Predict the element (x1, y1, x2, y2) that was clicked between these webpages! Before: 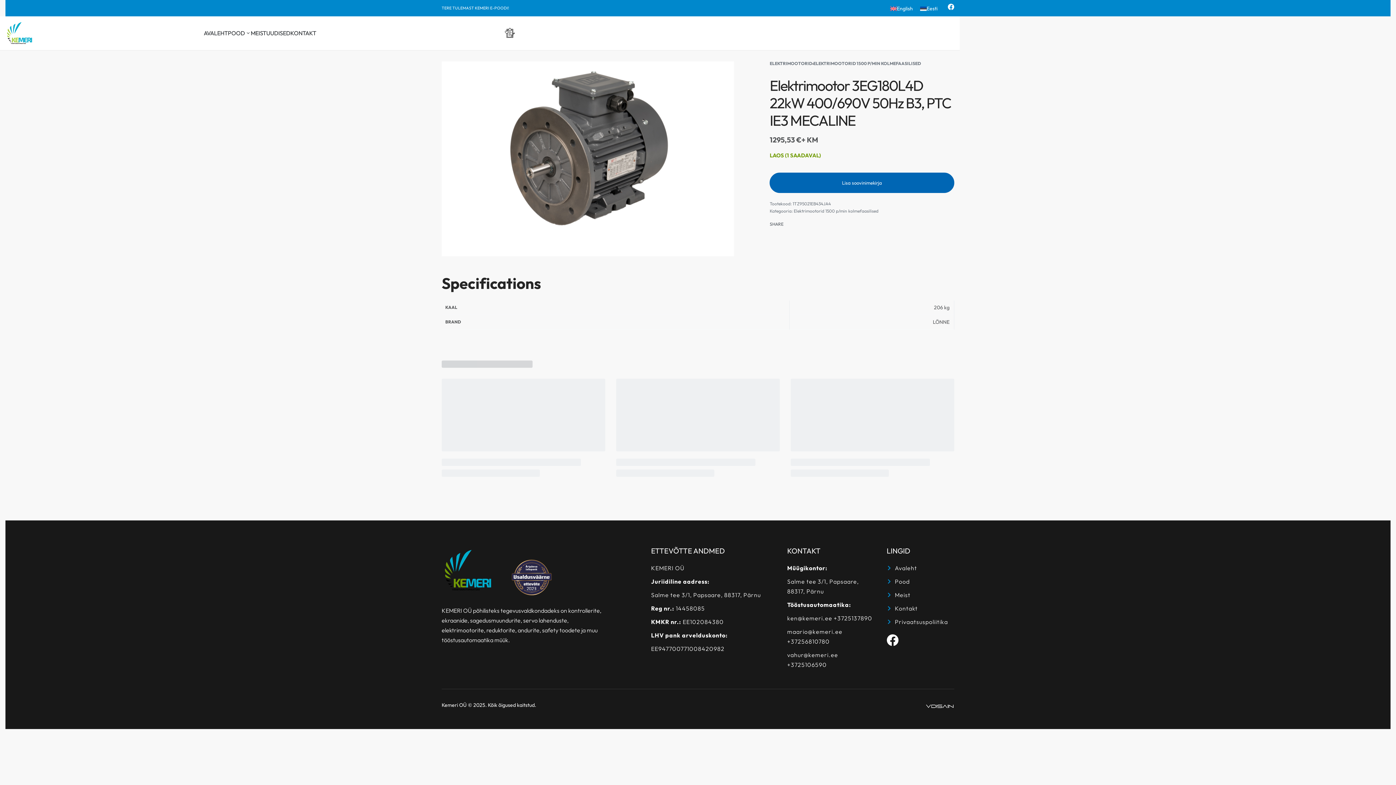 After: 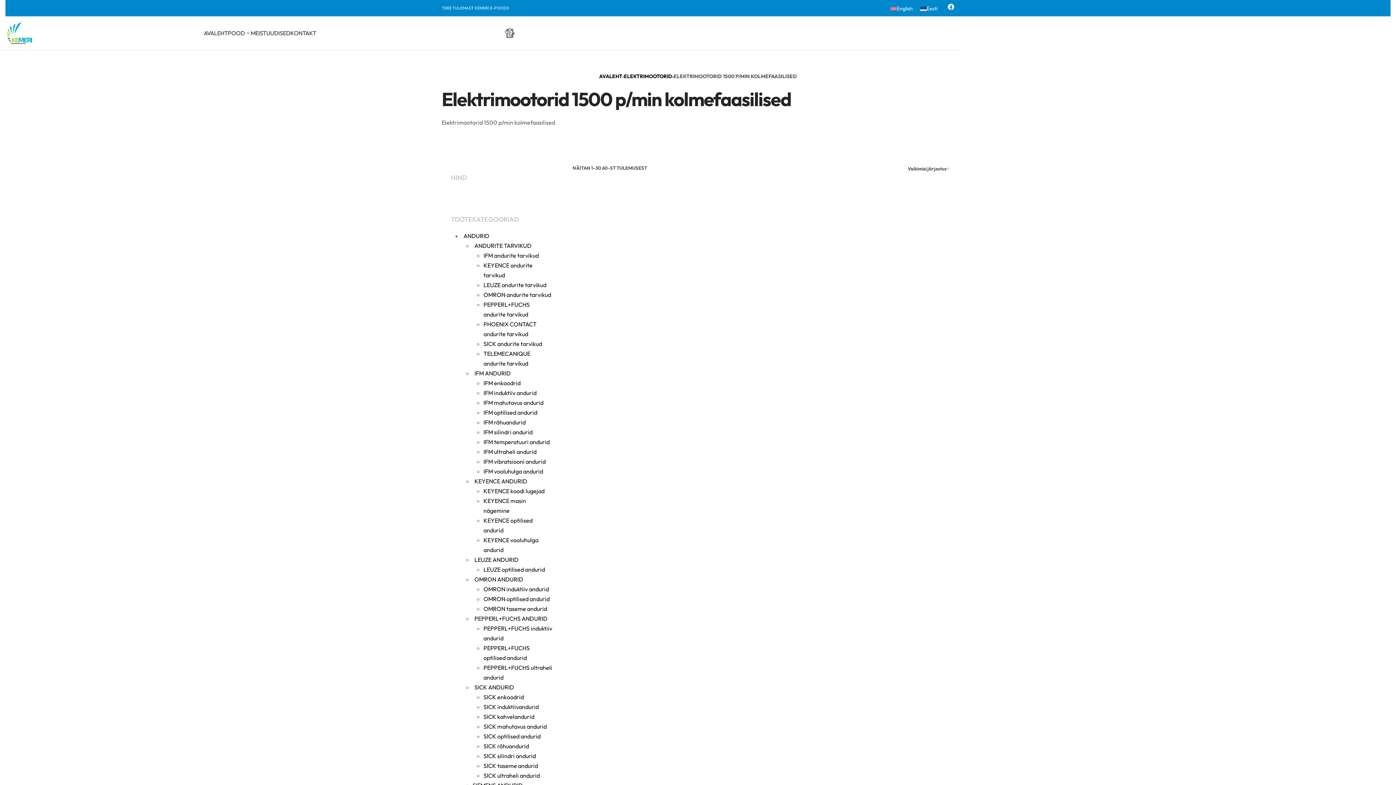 Action: label: ELEKTRIMOOTORID 1500 P/MIN KOLMEFAASILISED bbox: (813, 60, 921, 66)